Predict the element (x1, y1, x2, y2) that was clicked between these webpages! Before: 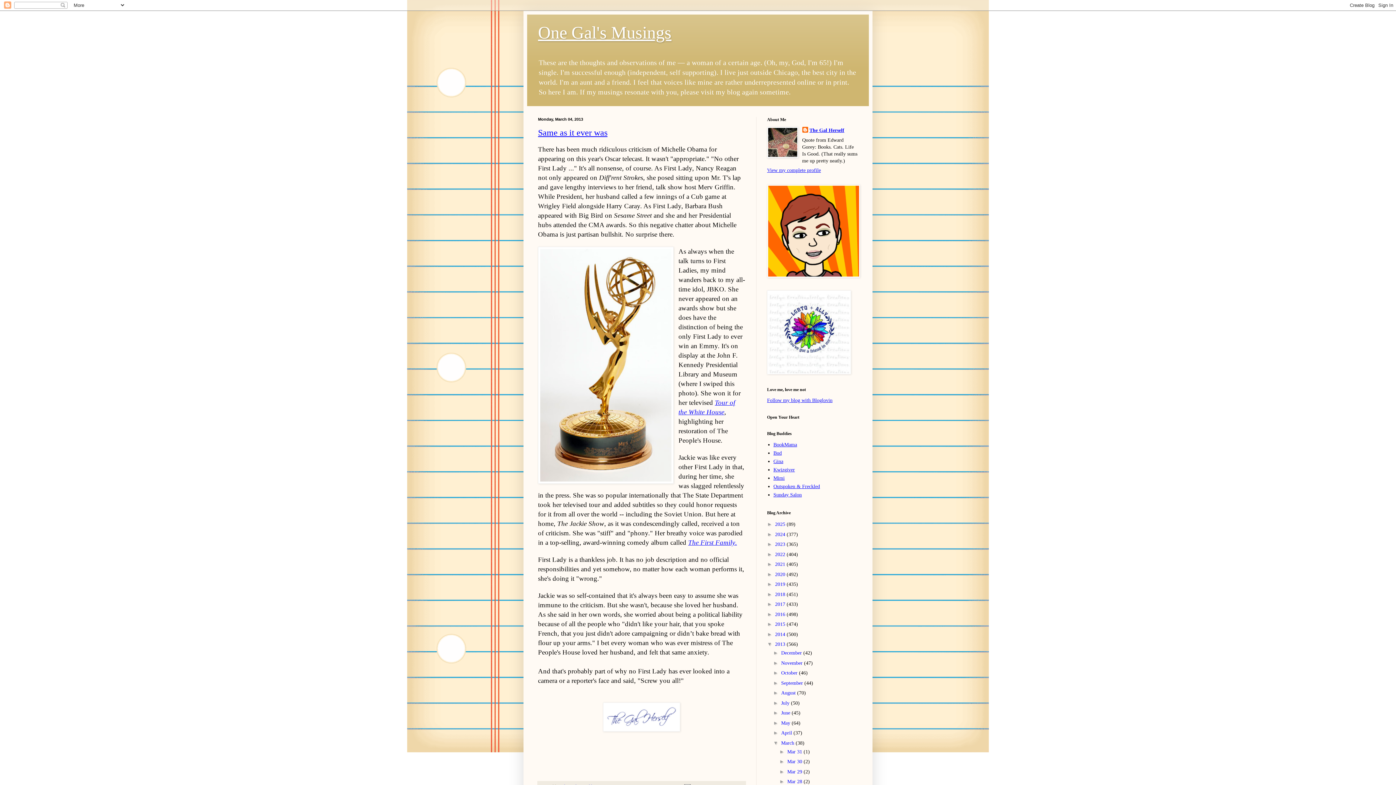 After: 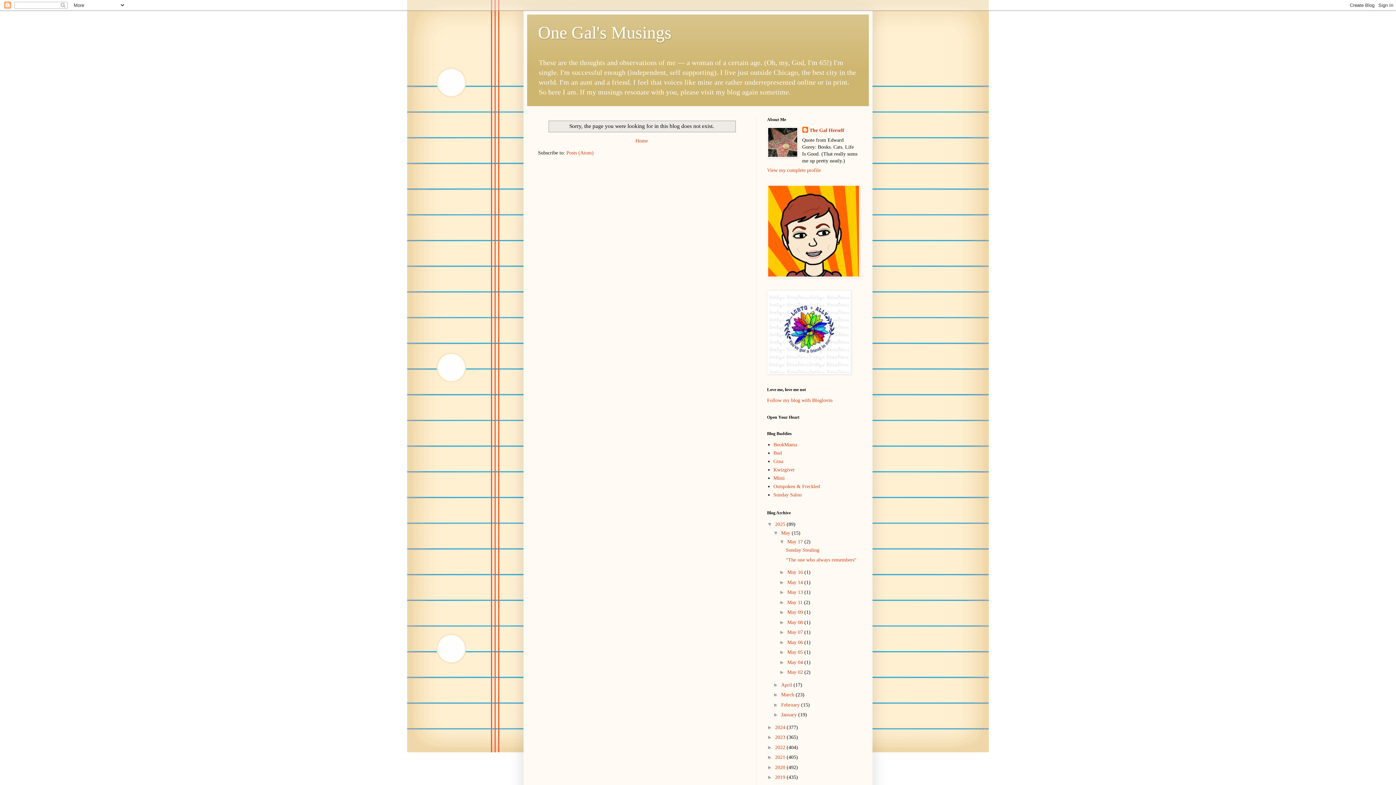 Action: bbox: (767, 370, 851, 375)